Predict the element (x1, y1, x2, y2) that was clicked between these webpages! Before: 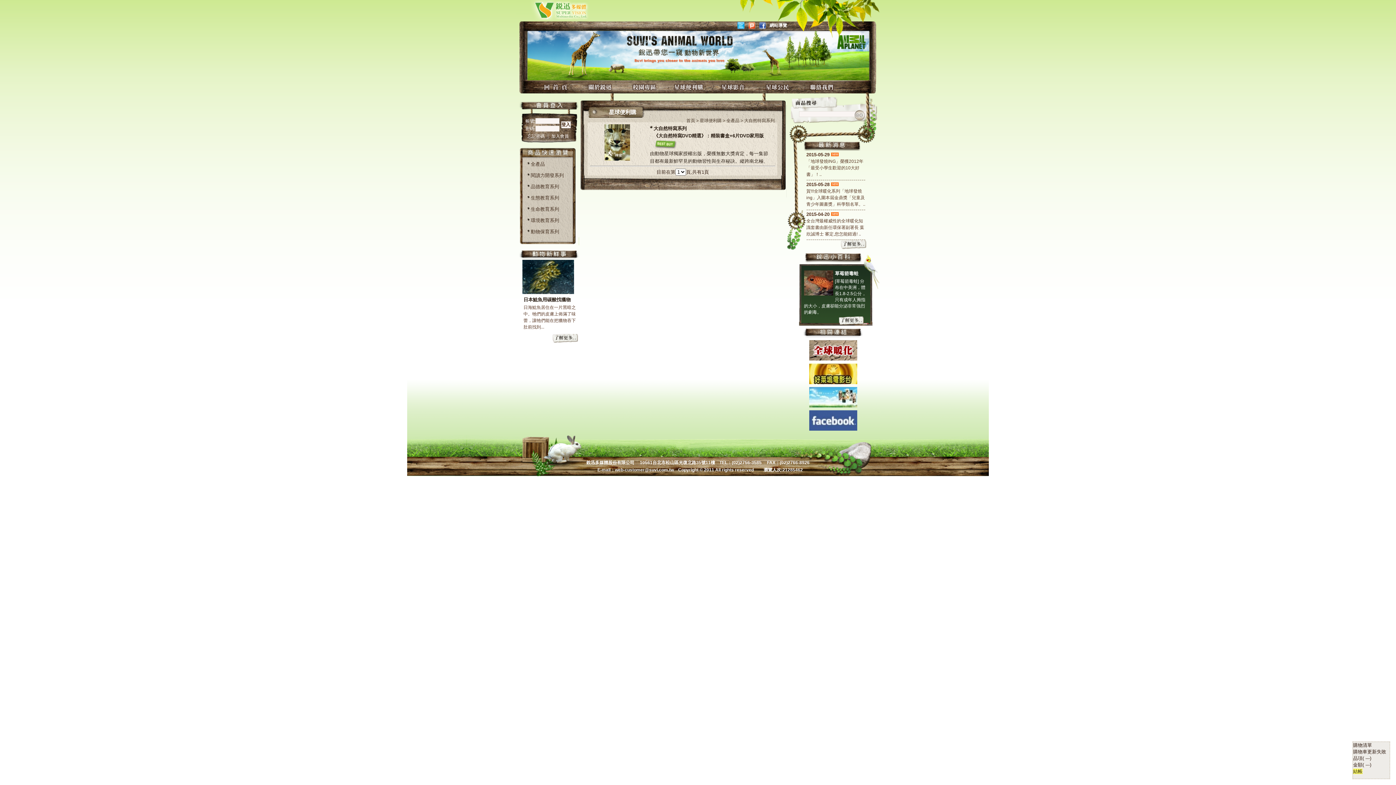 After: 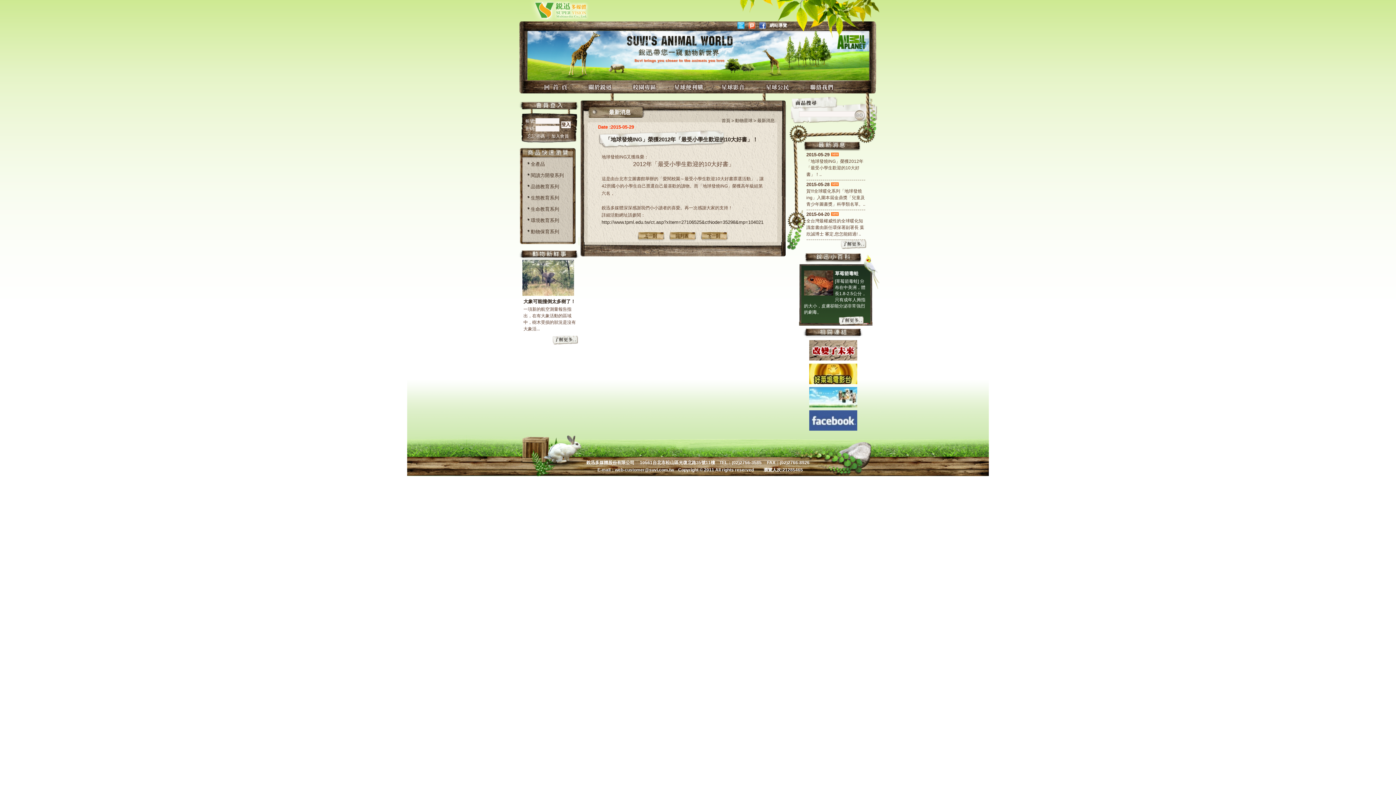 Action: bbox: (806, 158, 863, 177) label: 「地球發燒ING」榮獲2012年「最受小學生歡迎的10大好書」！..